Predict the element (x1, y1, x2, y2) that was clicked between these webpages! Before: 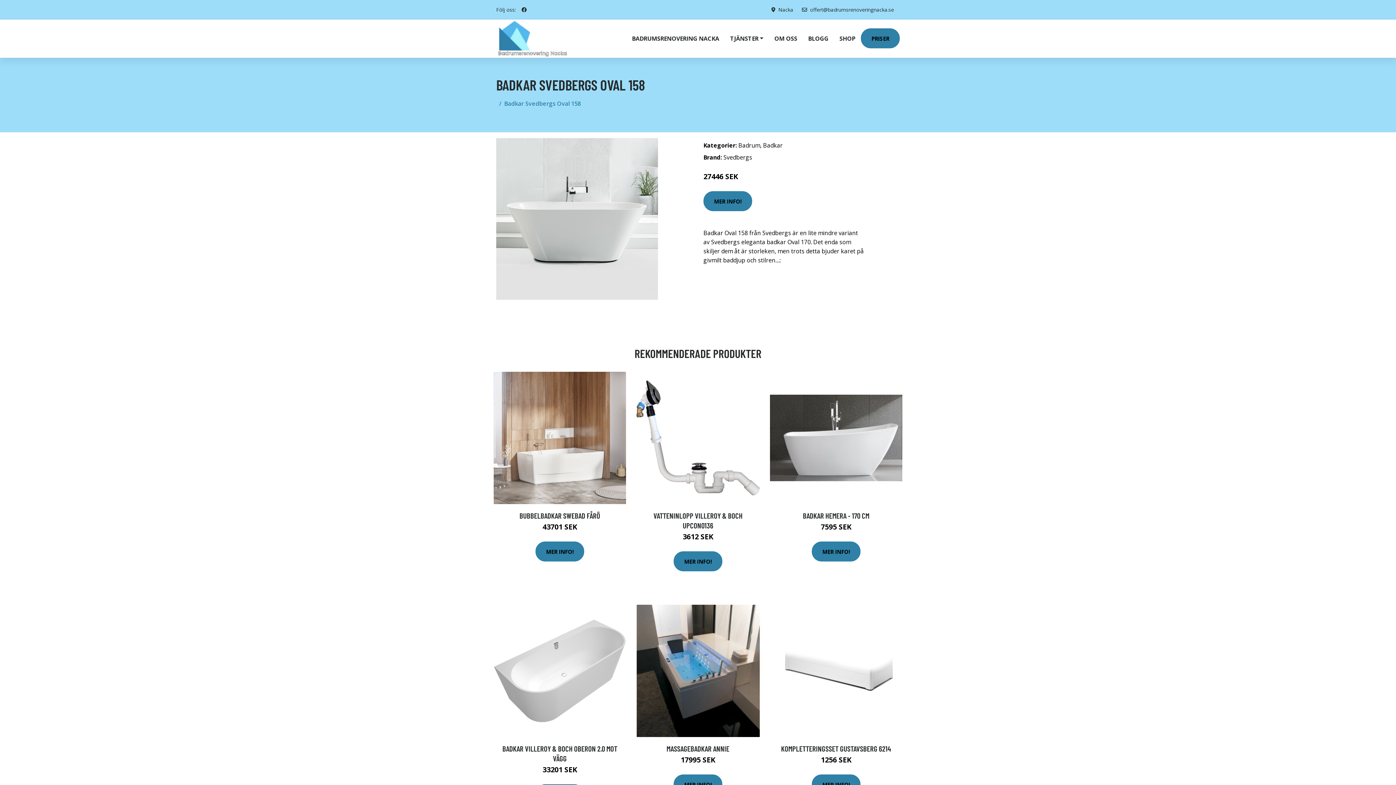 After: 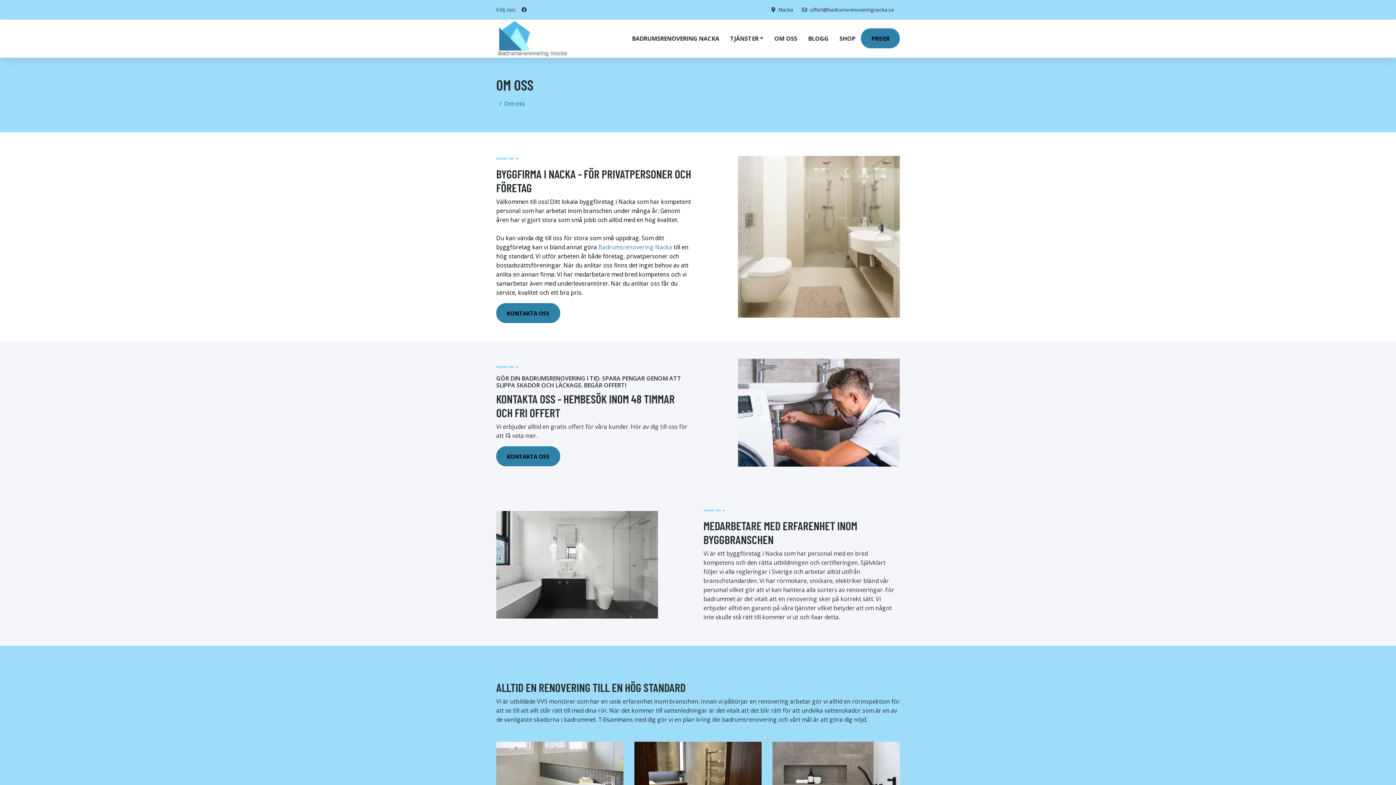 Action: bbox: (769, 19, 802, 57) label: OM OSS